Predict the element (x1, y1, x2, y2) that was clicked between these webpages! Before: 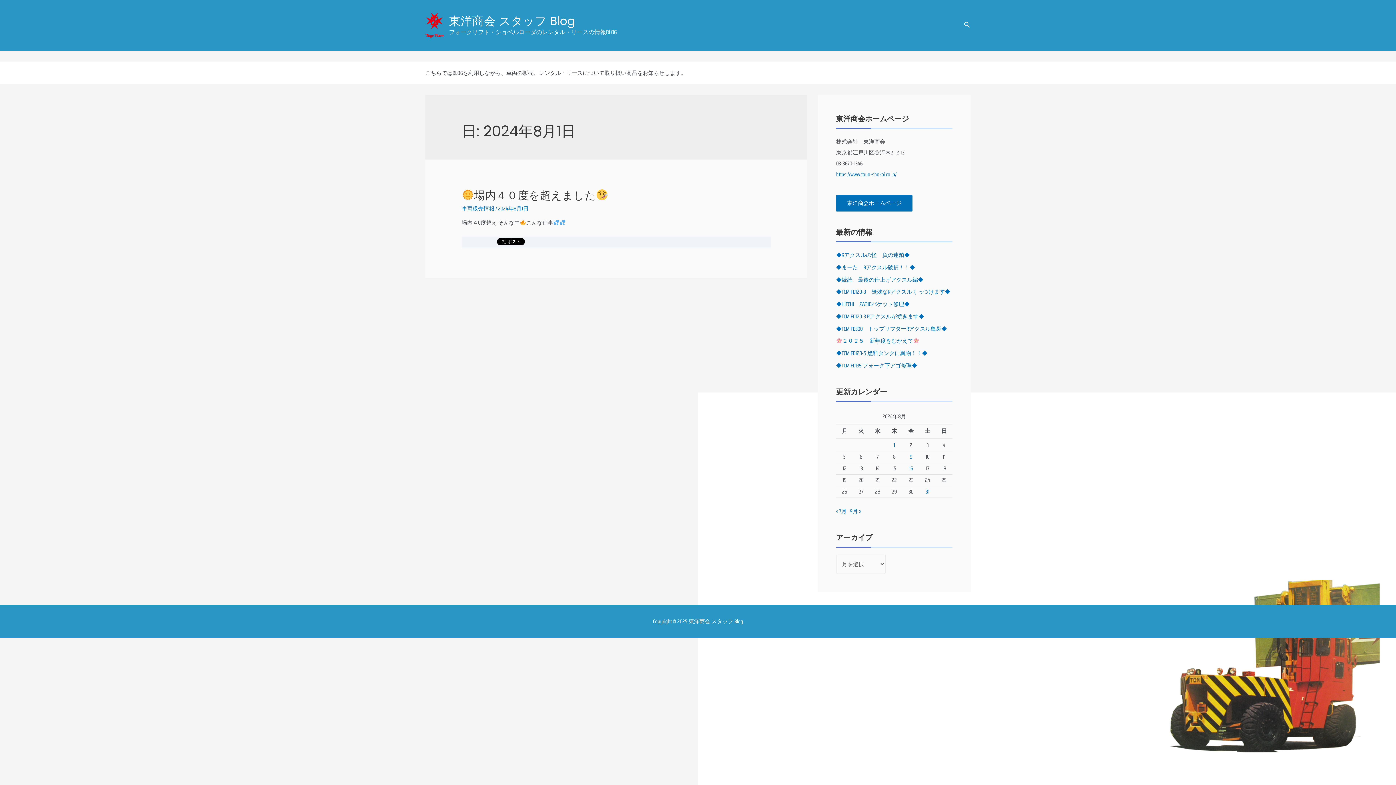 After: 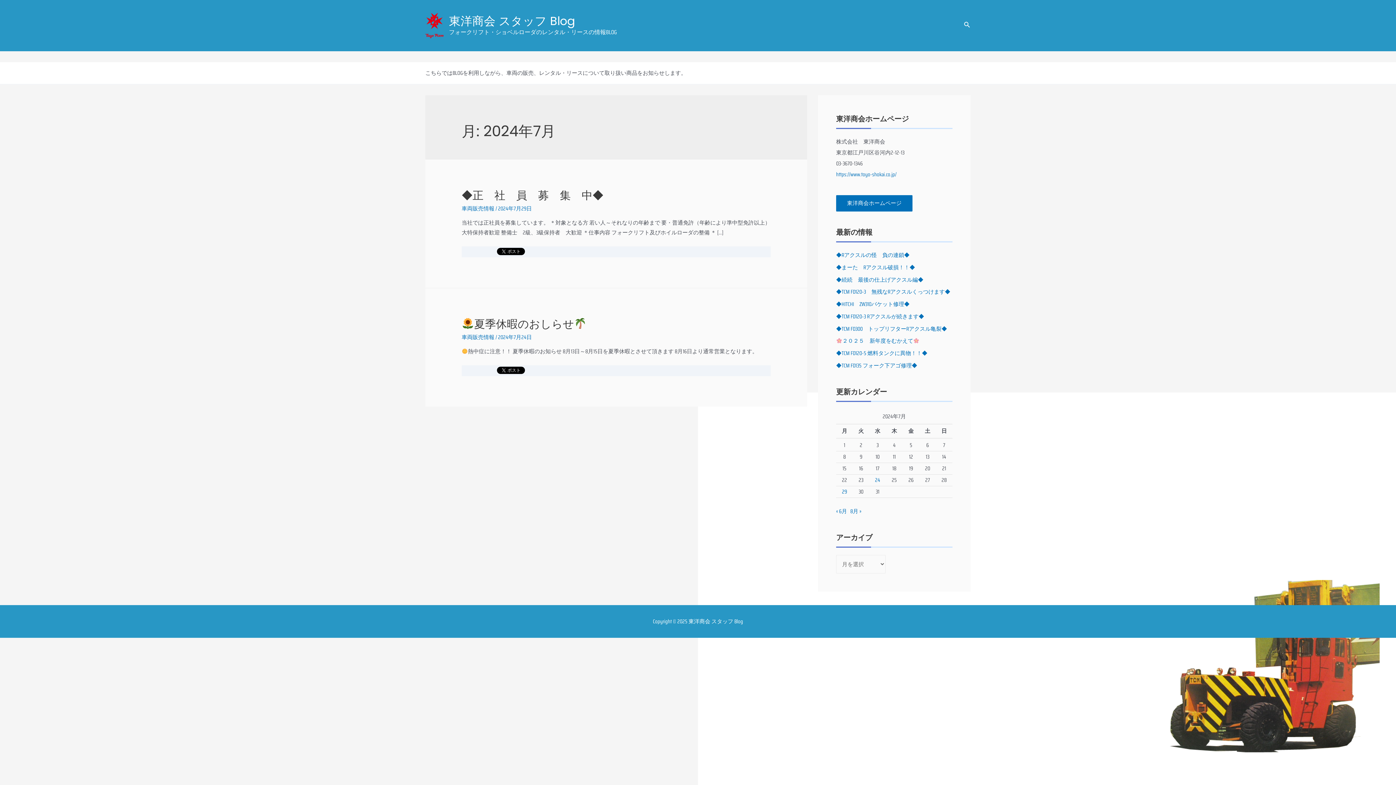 Action: bbox: (836, 507, 846, 516) label: « 7月